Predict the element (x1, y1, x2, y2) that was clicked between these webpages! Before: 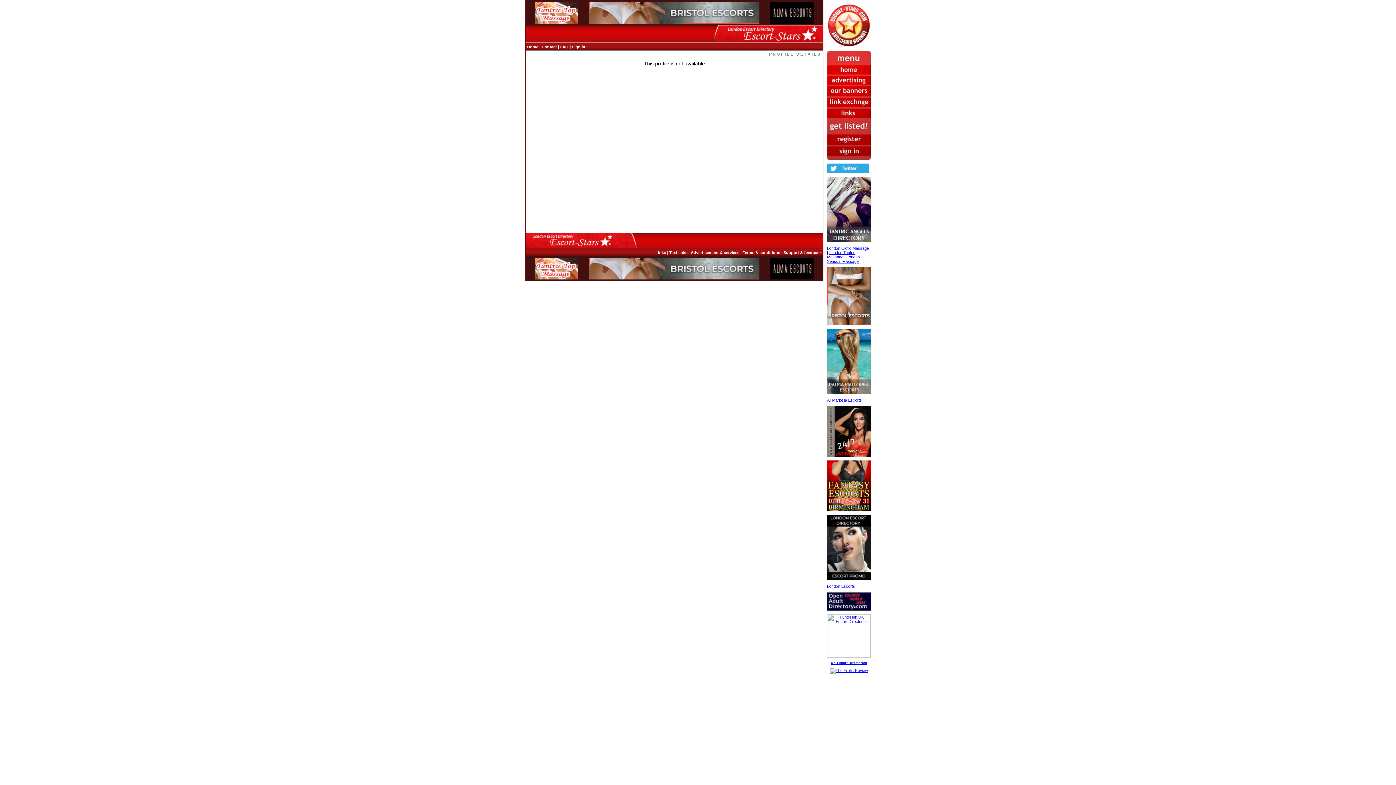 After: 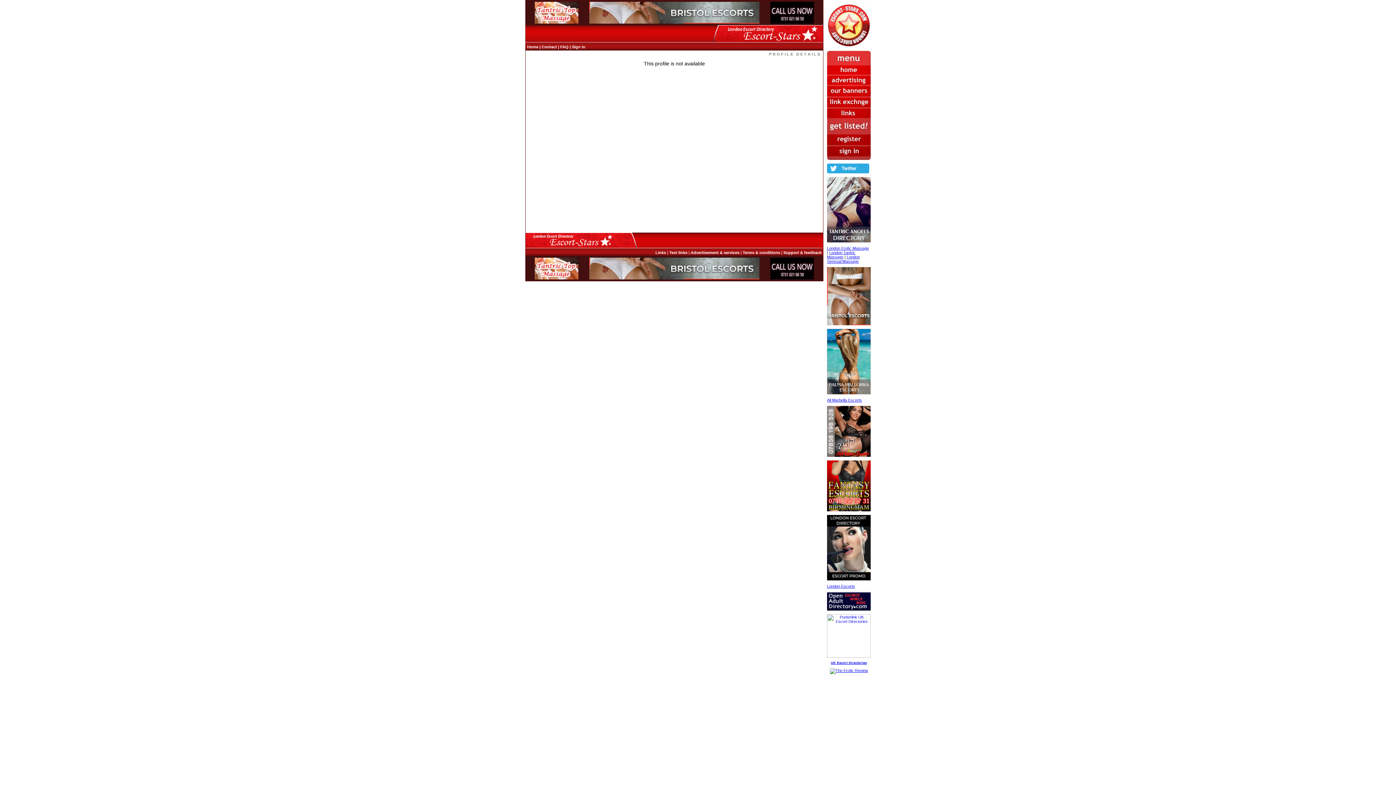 Action: bbox: (827, 321, 870, 326)